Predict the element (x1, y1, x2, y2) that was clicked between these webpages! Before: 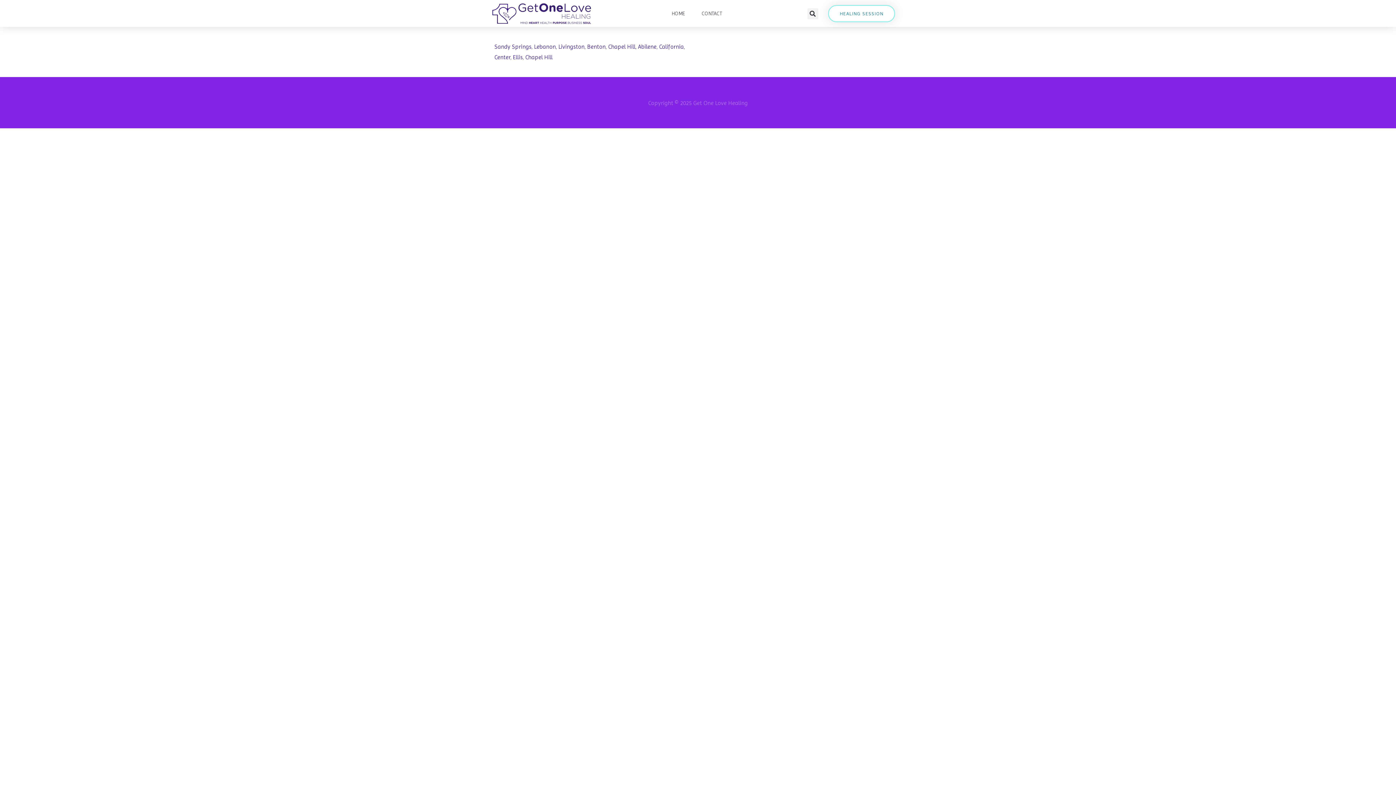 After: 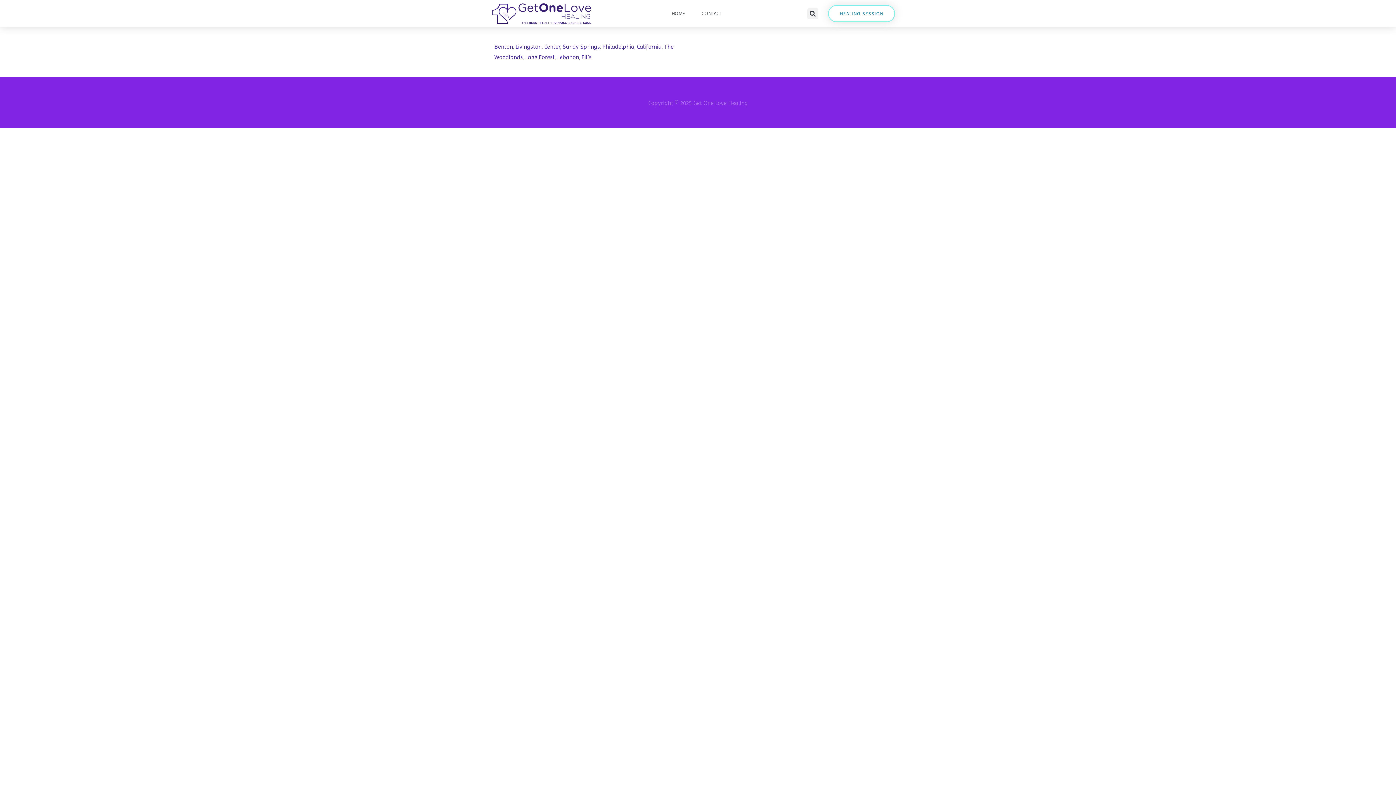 Action: bbox: (608, 43, 635, 50) label: Chapel Hill